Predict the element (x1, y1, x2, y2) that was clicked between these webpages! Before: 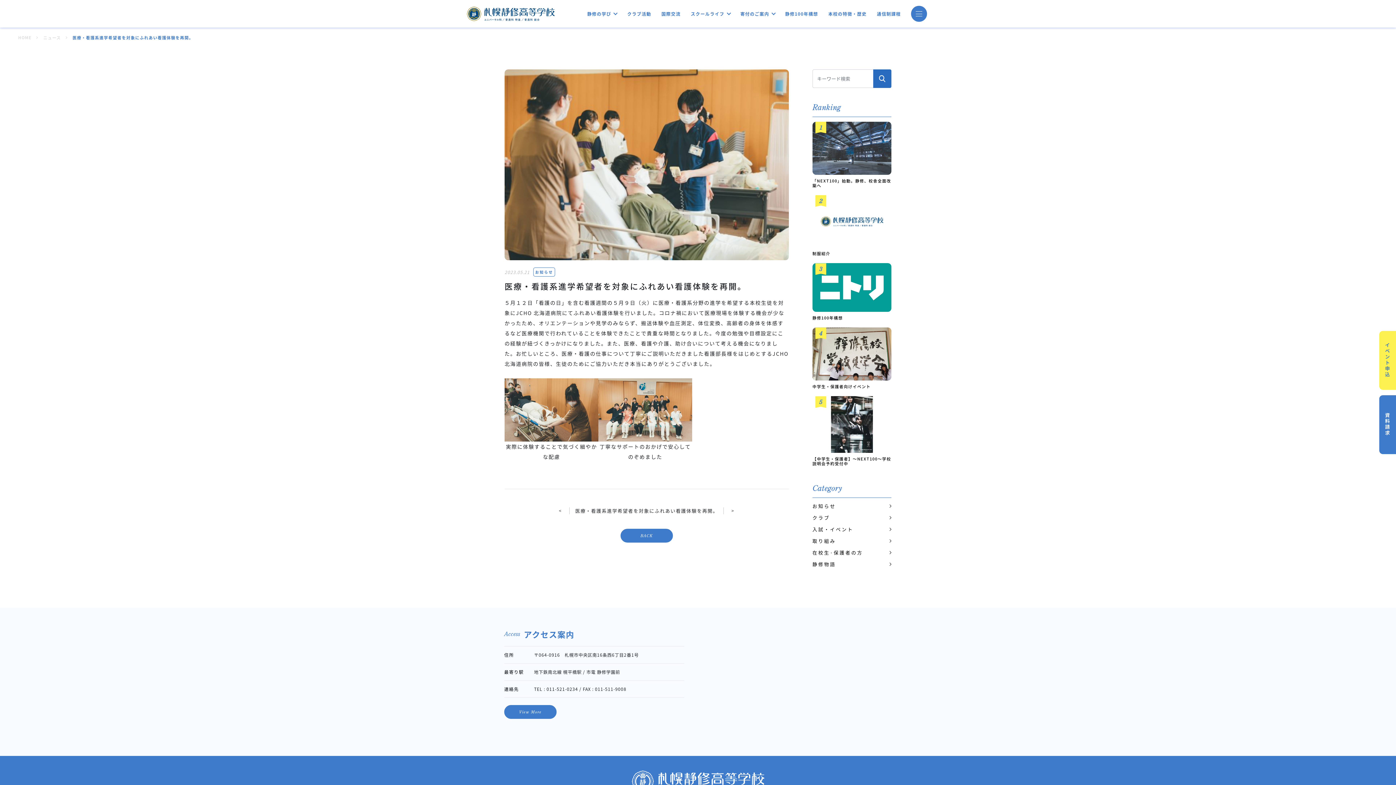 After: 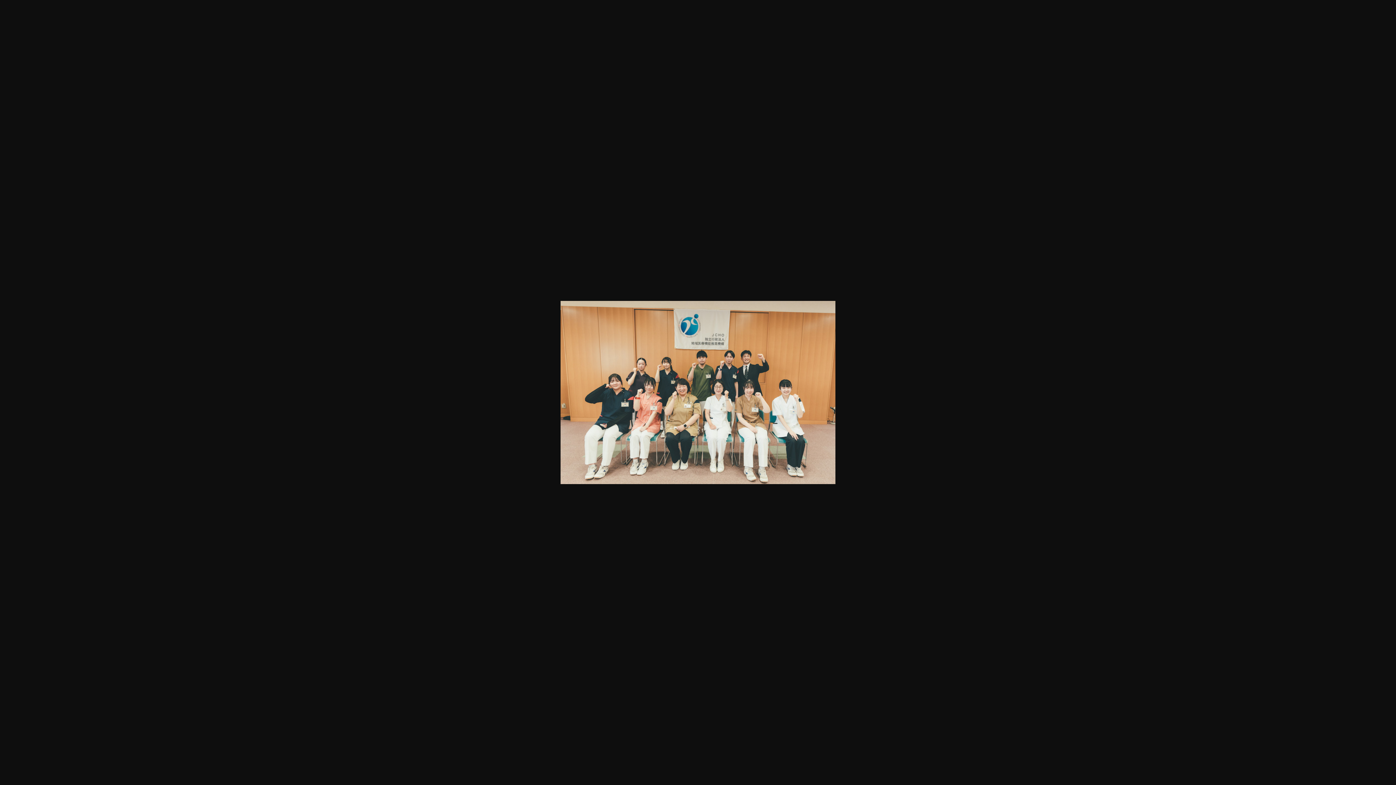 Action: bbox: (598, 405, 692, 412)